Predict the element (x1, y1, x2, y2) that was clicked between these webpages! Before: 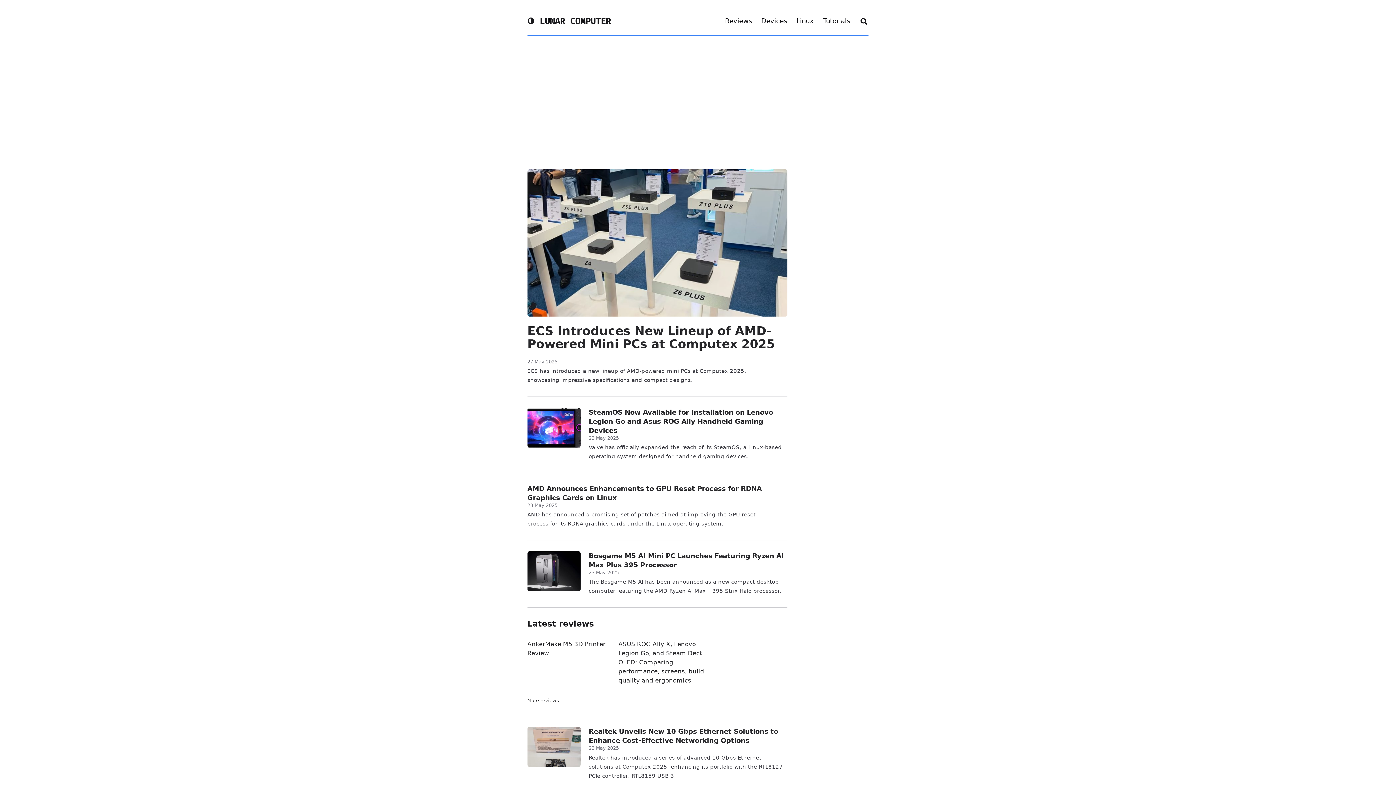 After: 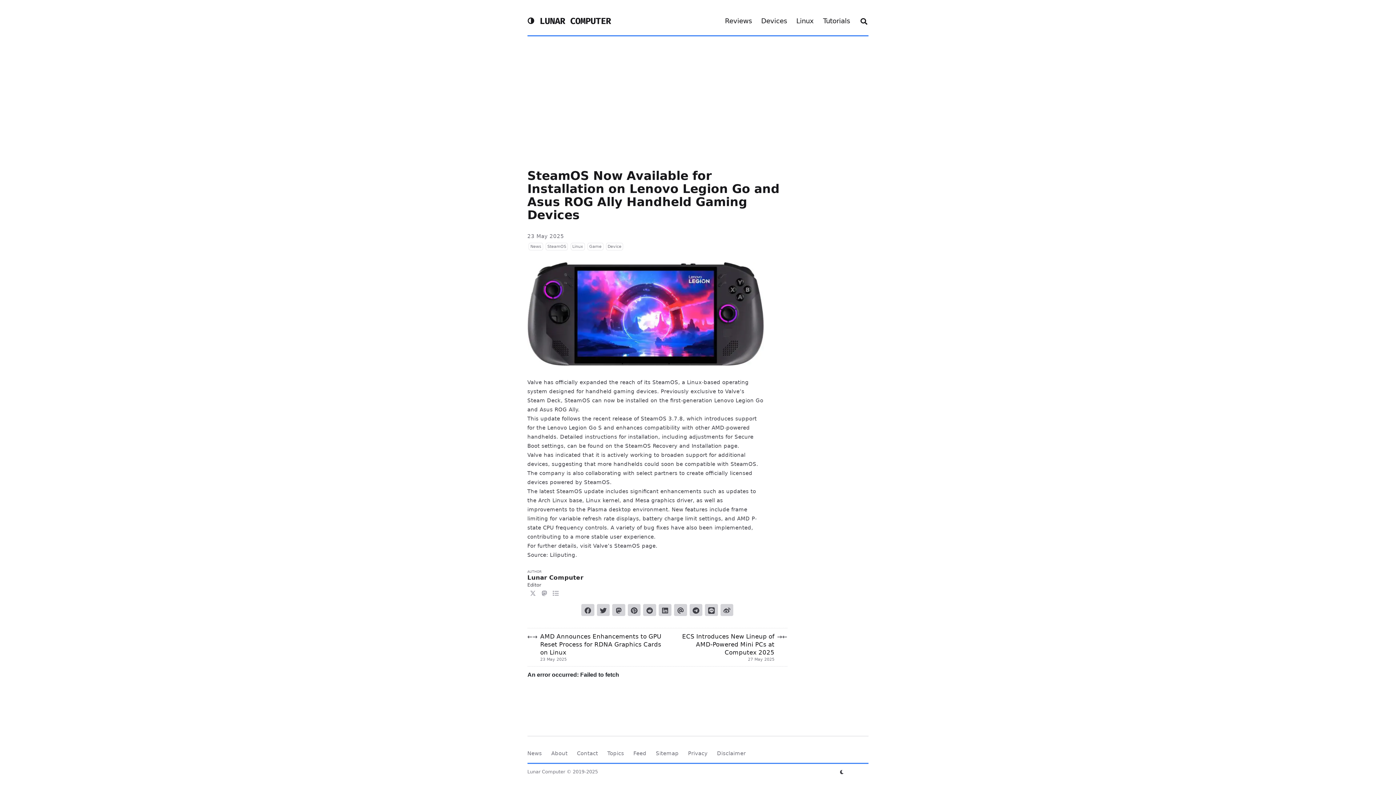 Action: bbox: (527, 407, 580, 447) label: SteamOS Now Available for Installation on Lenovo Legion Go and Asus ROG Ally Handheld Gaming Devices